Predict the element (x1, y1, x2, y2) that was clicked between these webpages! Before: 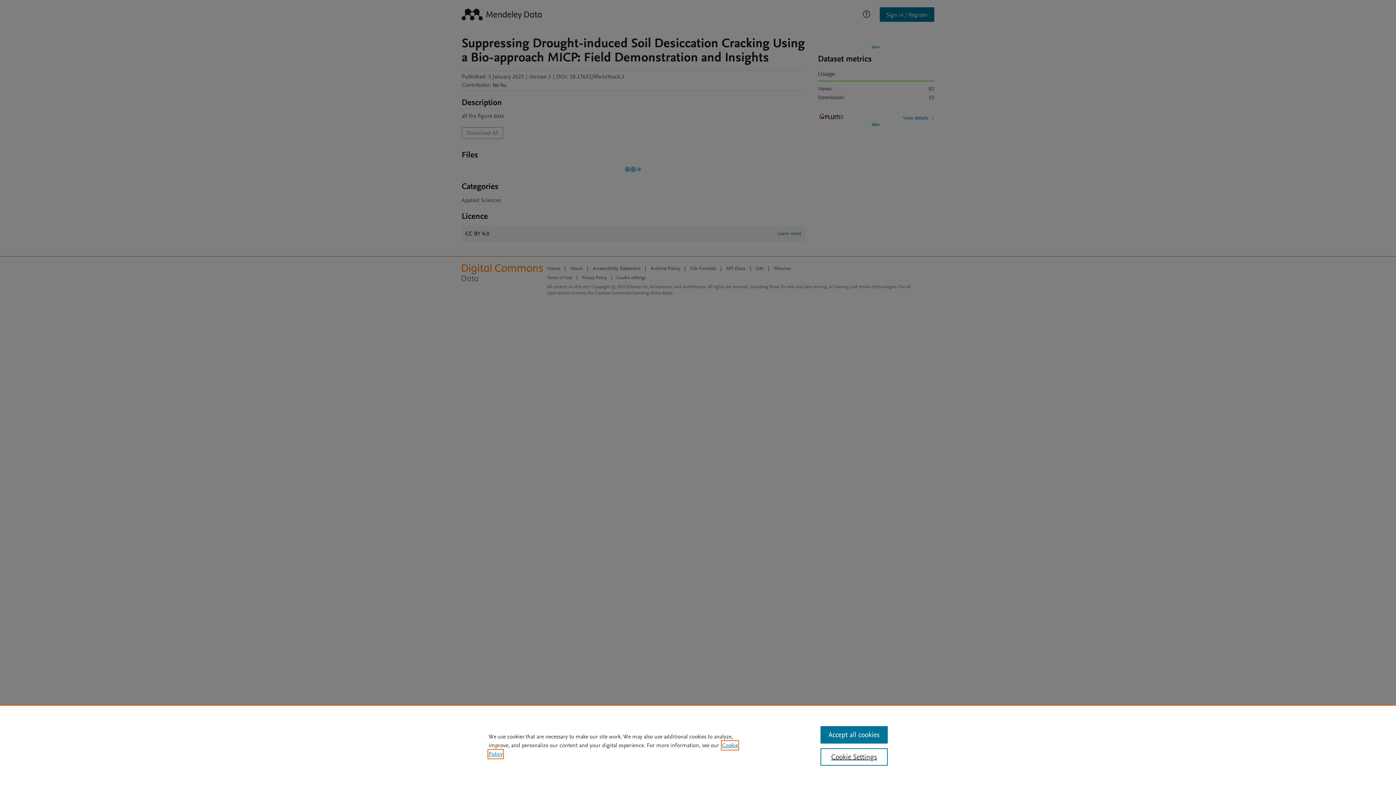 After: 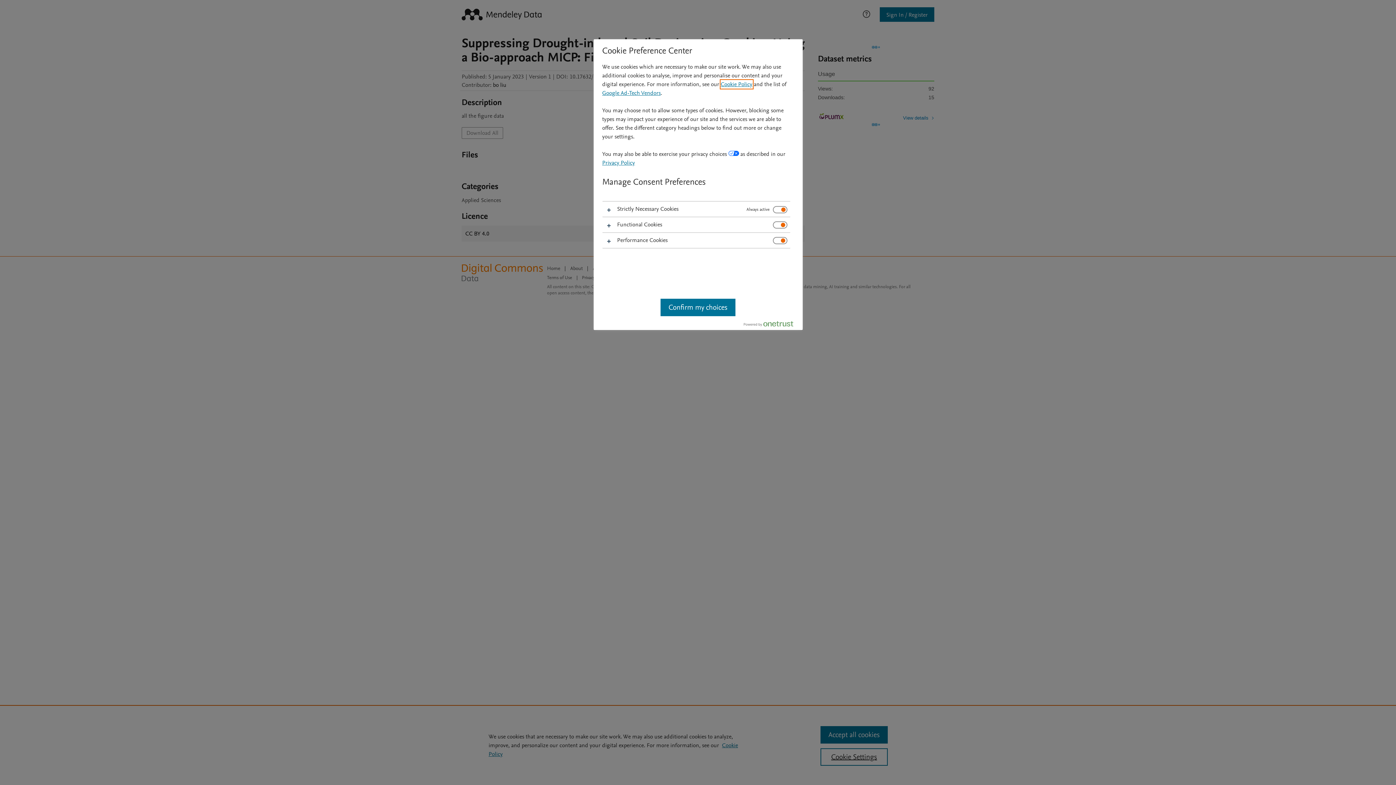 Action: label: Cookie Settings bbox: (820, 748, 887, 766)